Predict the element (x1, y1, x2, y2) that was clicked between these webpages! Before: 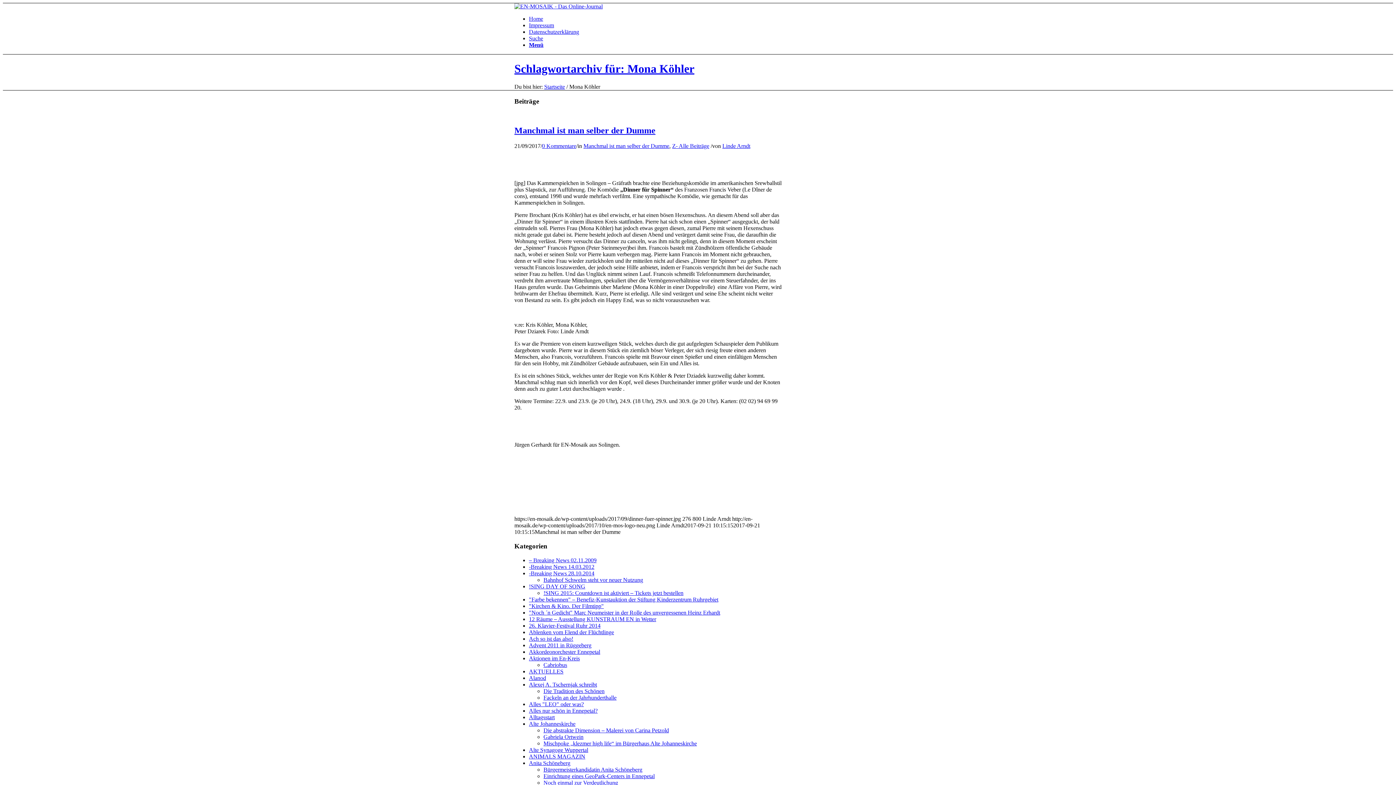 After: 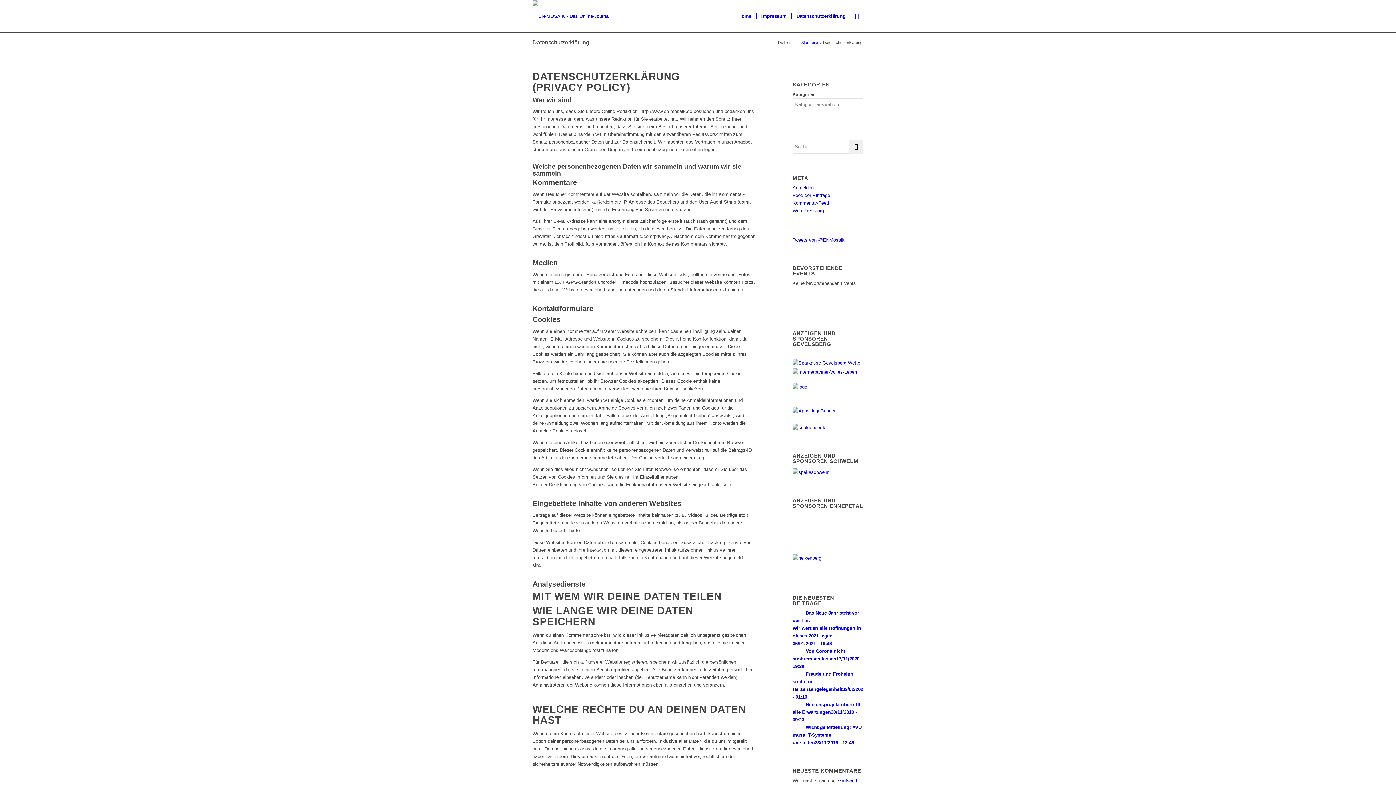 Action: bbox: (529, 28, 579, 34) label: Datenschutzerklärung